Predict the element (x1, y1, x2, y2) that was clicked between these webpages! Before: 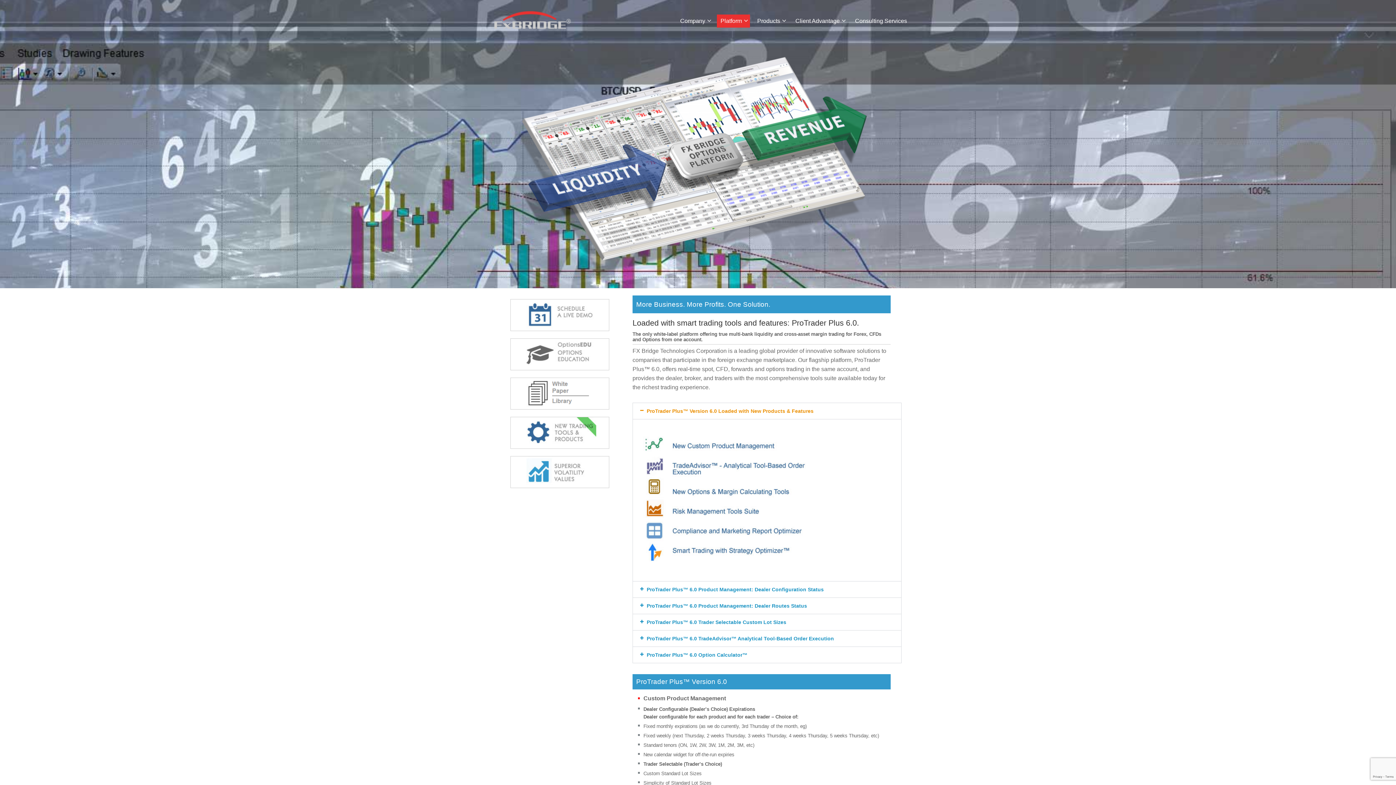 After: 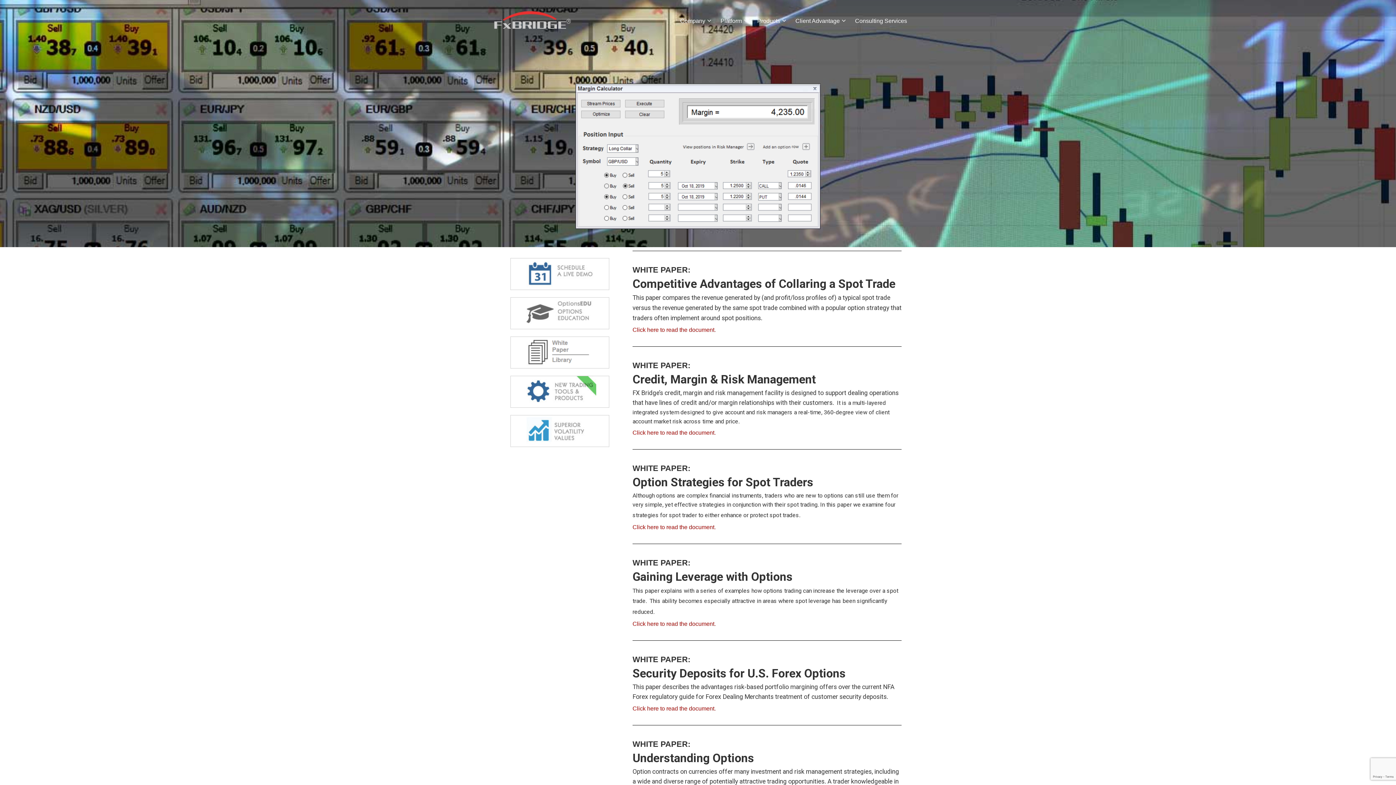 Action: bbox: (523, 378, 596, 409)